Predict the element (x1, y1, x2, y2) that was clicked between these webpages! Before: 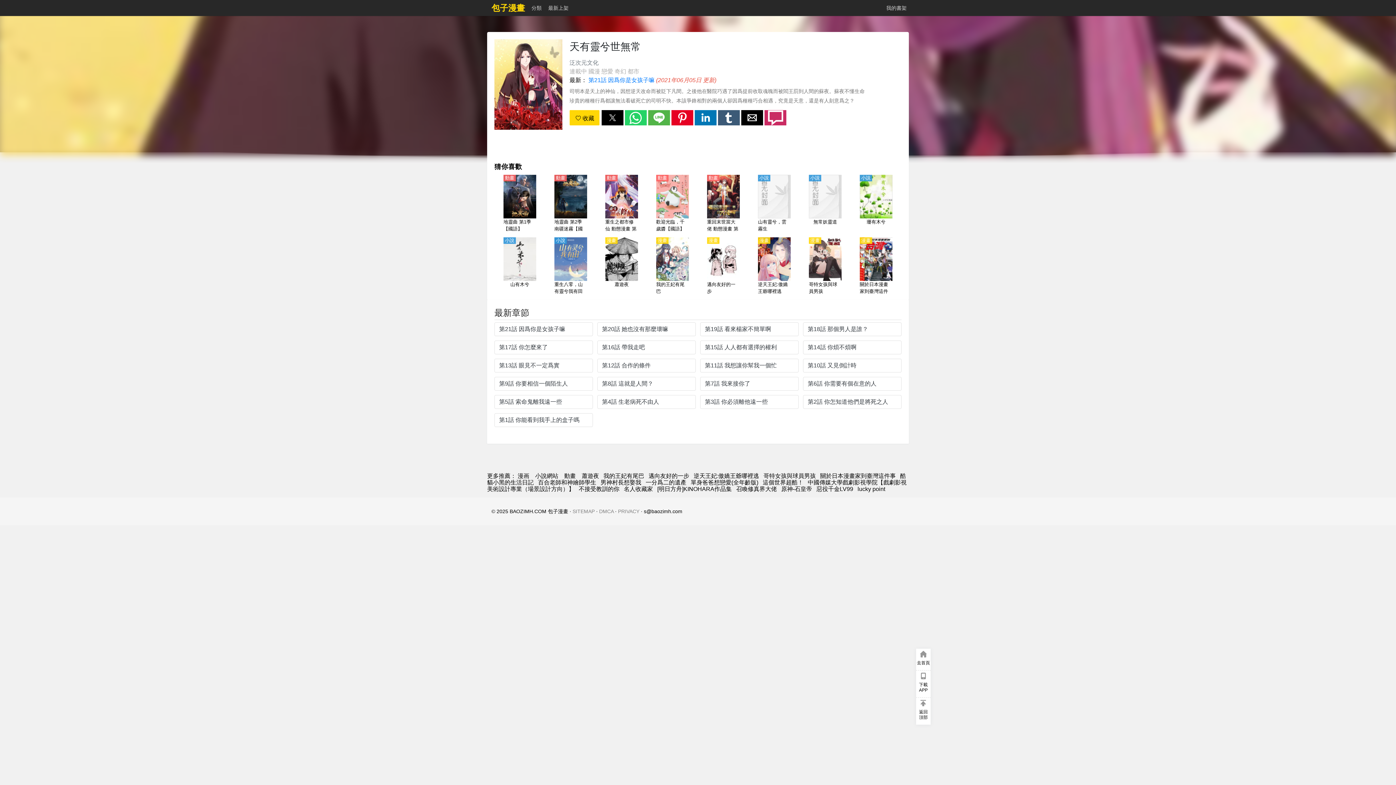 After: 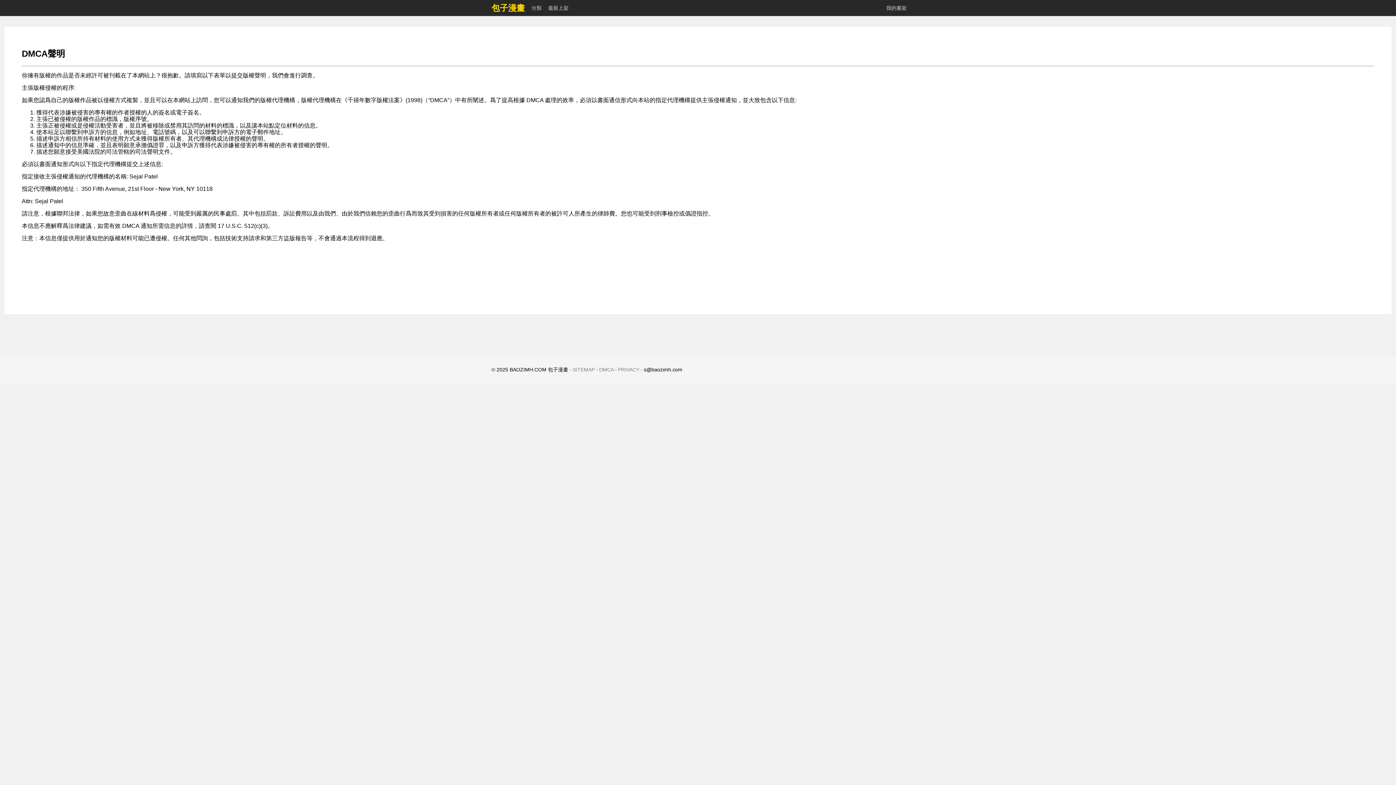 Action: bbox: (599, 508, 613, 514) label: DMCA